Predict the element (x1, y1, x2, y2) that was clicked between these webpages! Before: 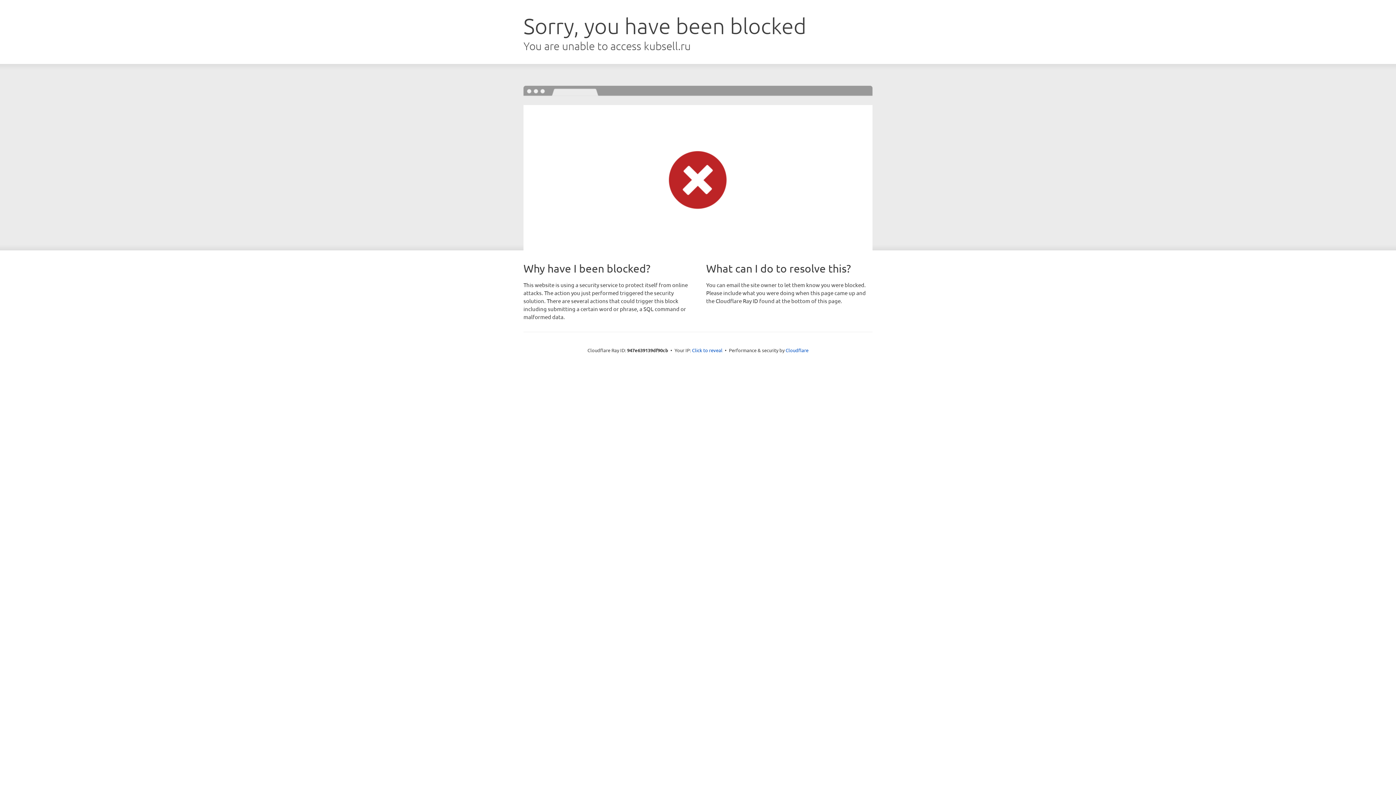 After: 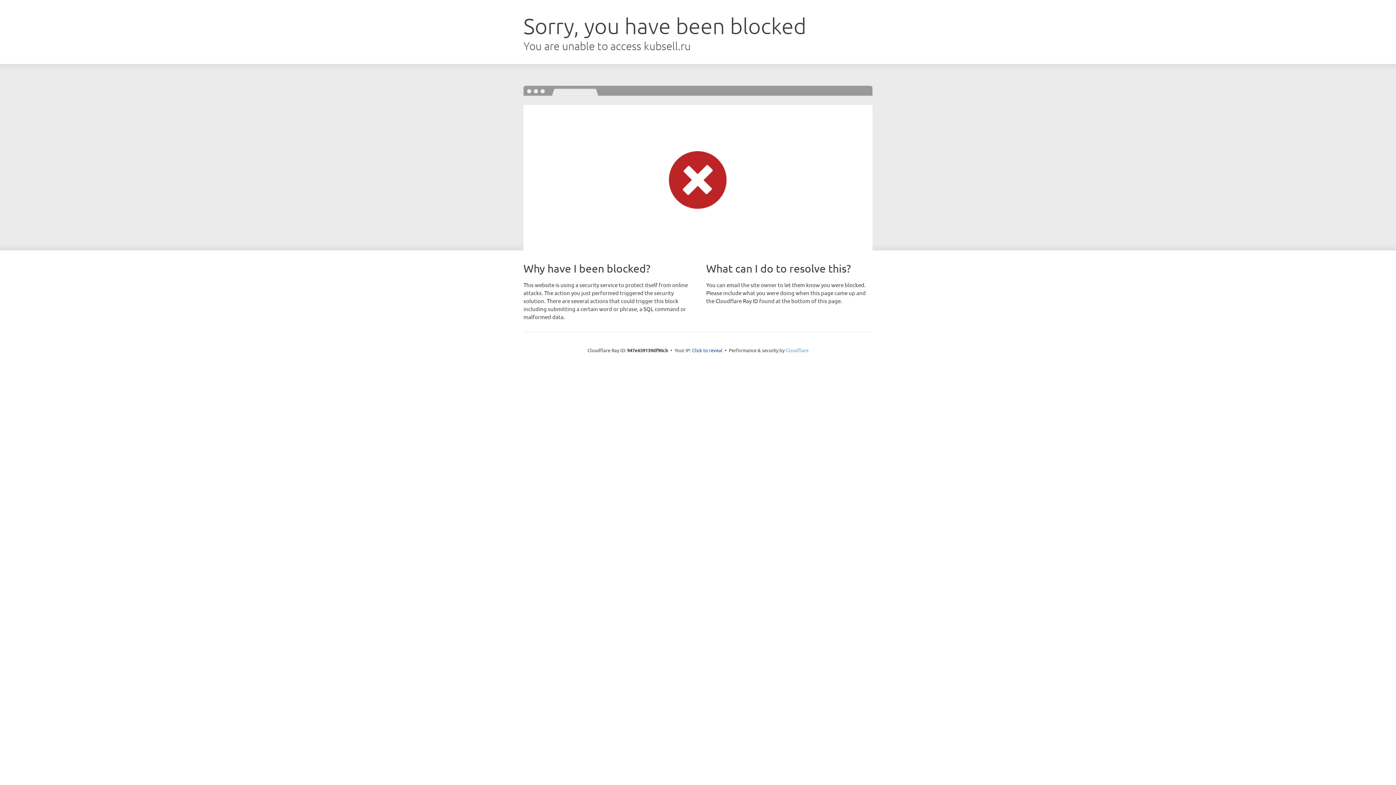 Action: bbox: (785, 347, 808, 353) label: Cloudflare